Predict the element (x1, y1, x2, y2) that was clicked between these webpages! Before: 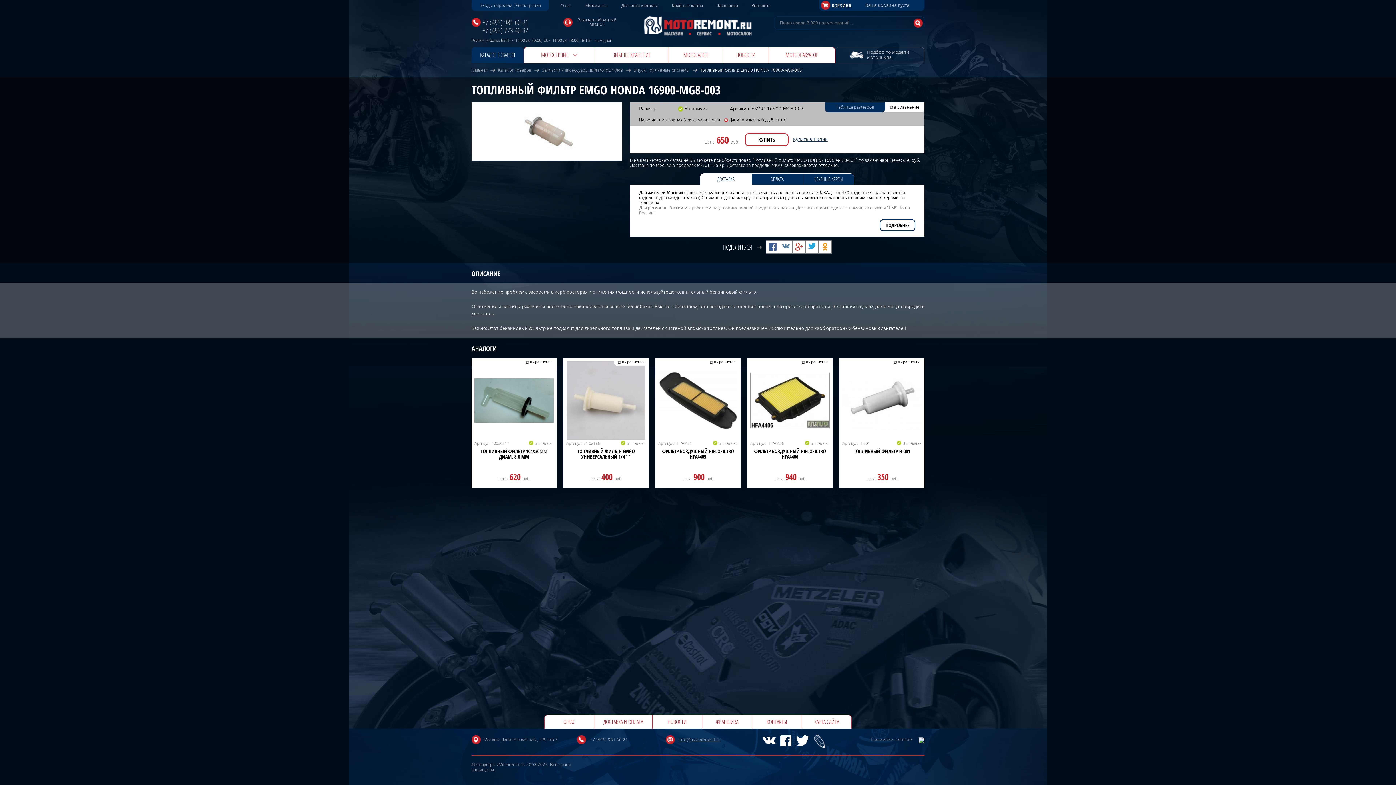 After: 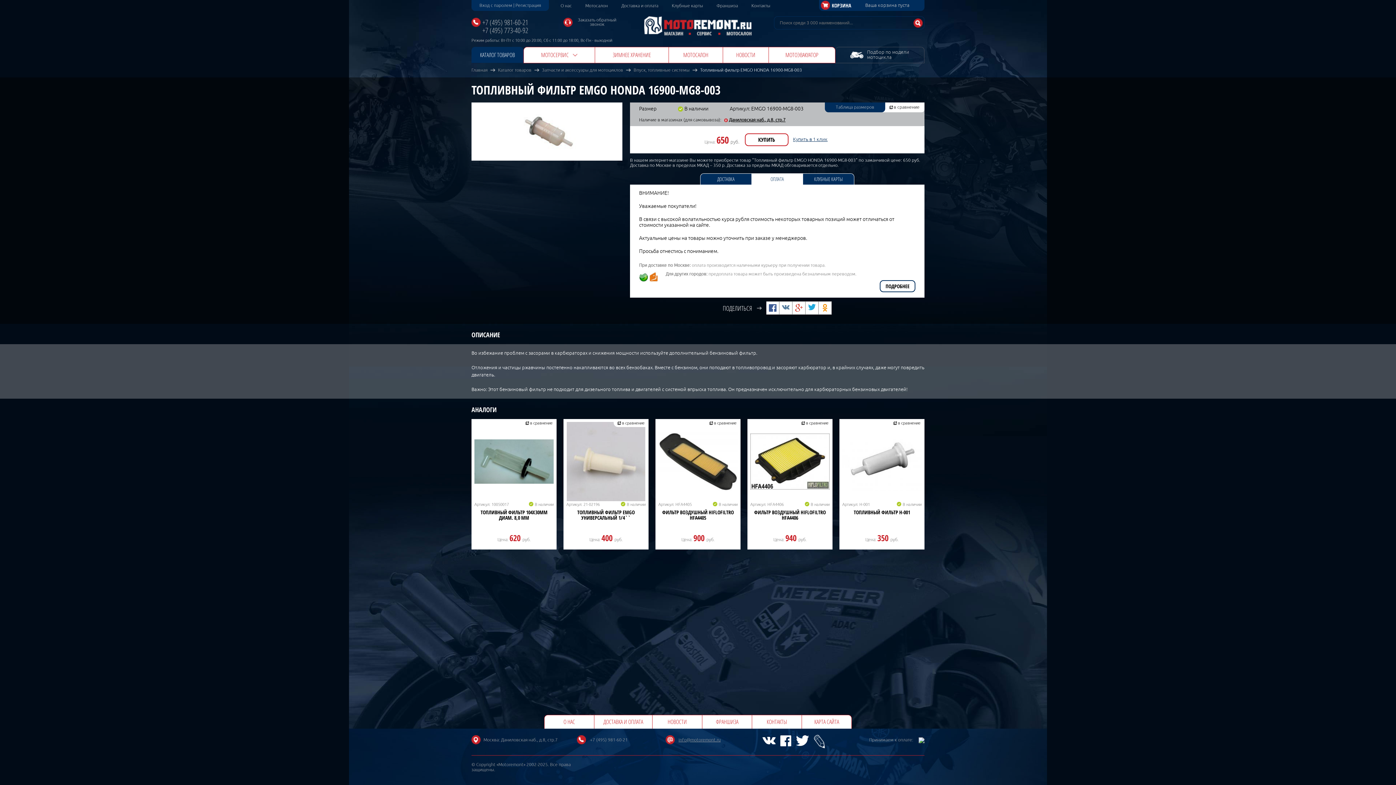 Action: bbox: (752, 173, 803, 184) label: ОПЛАТА